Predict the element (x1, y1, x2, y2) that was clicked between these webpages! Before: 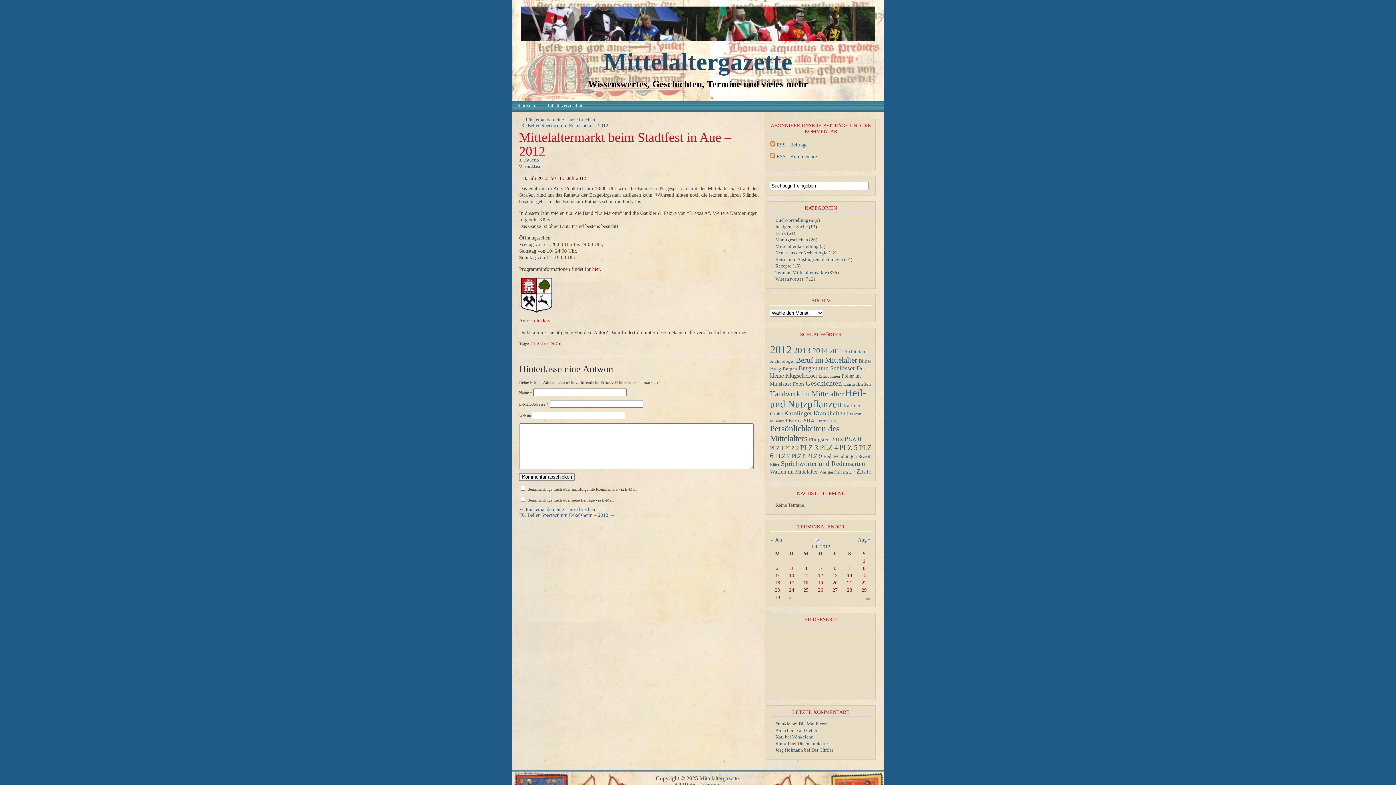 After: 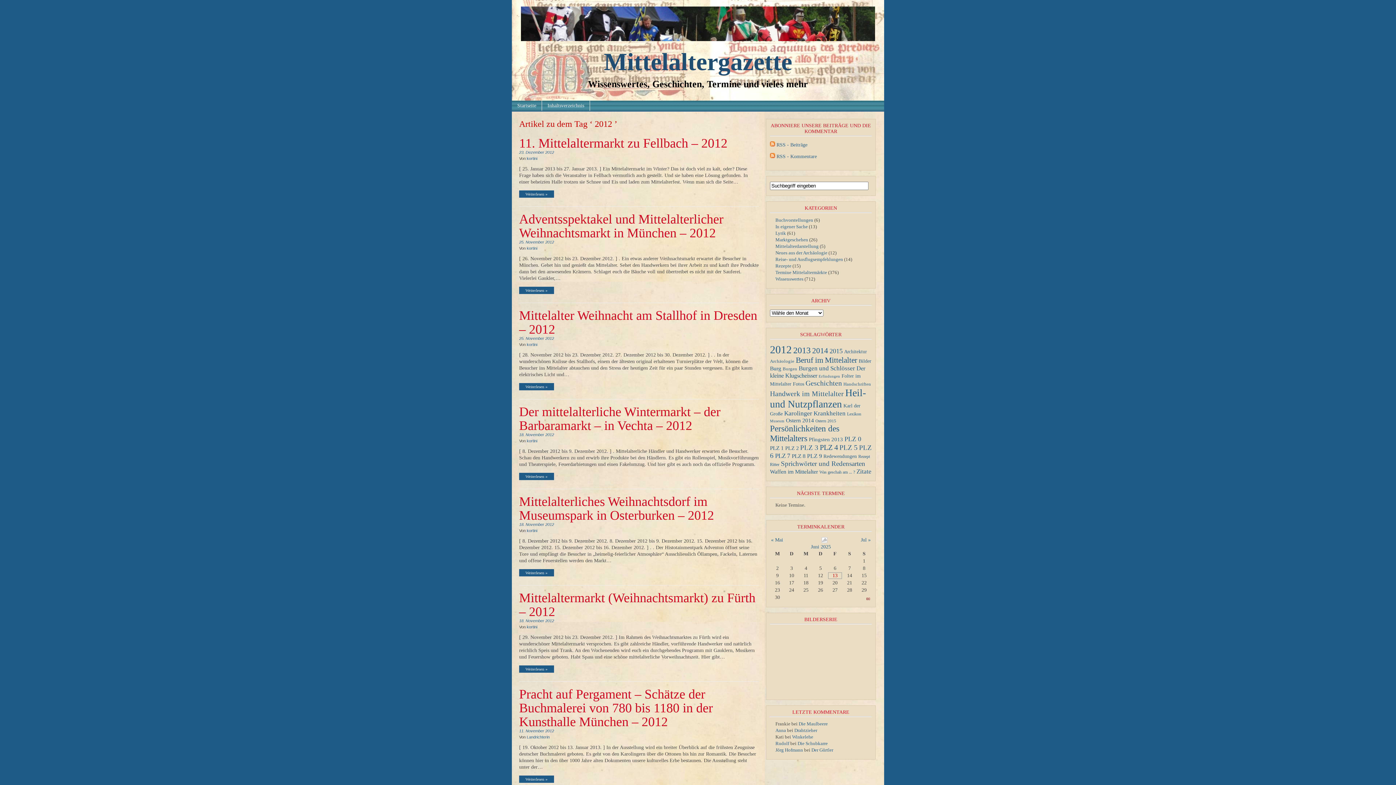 Action: bbox: (770, 343, 792, 355) label: 2012